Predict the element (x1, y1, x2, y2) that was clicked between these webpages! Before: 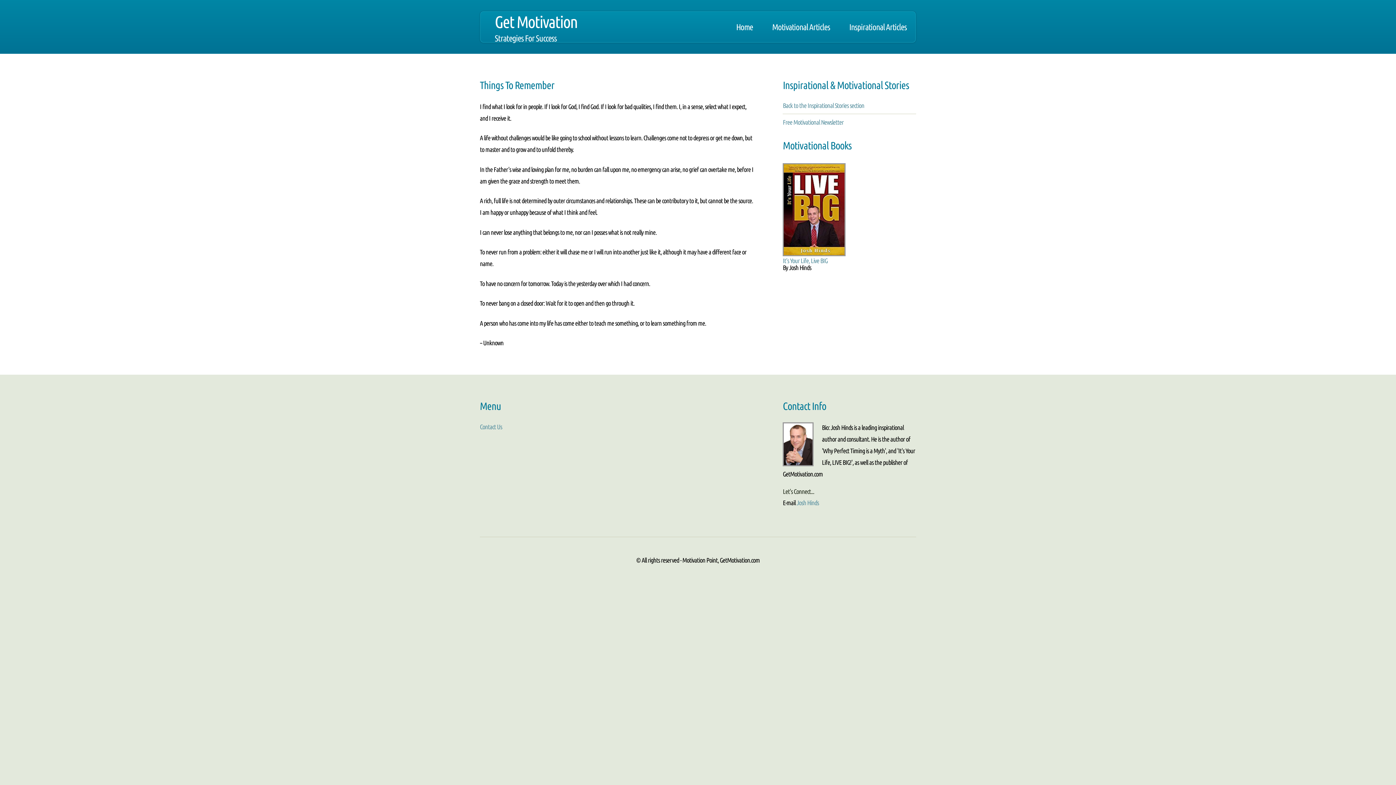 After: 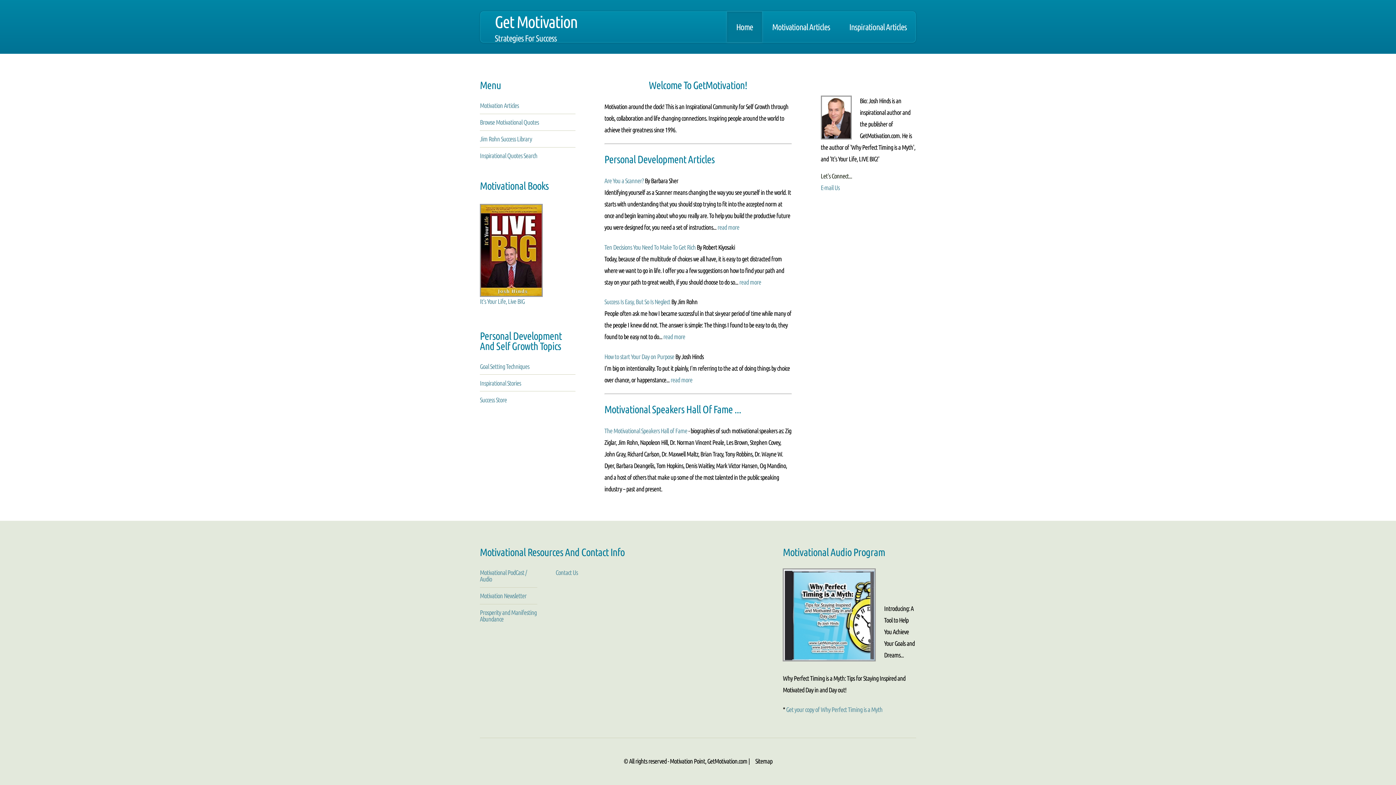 Action: bbox: (494, 12, 577, 54) label: Get Motivation
Strategies For Success